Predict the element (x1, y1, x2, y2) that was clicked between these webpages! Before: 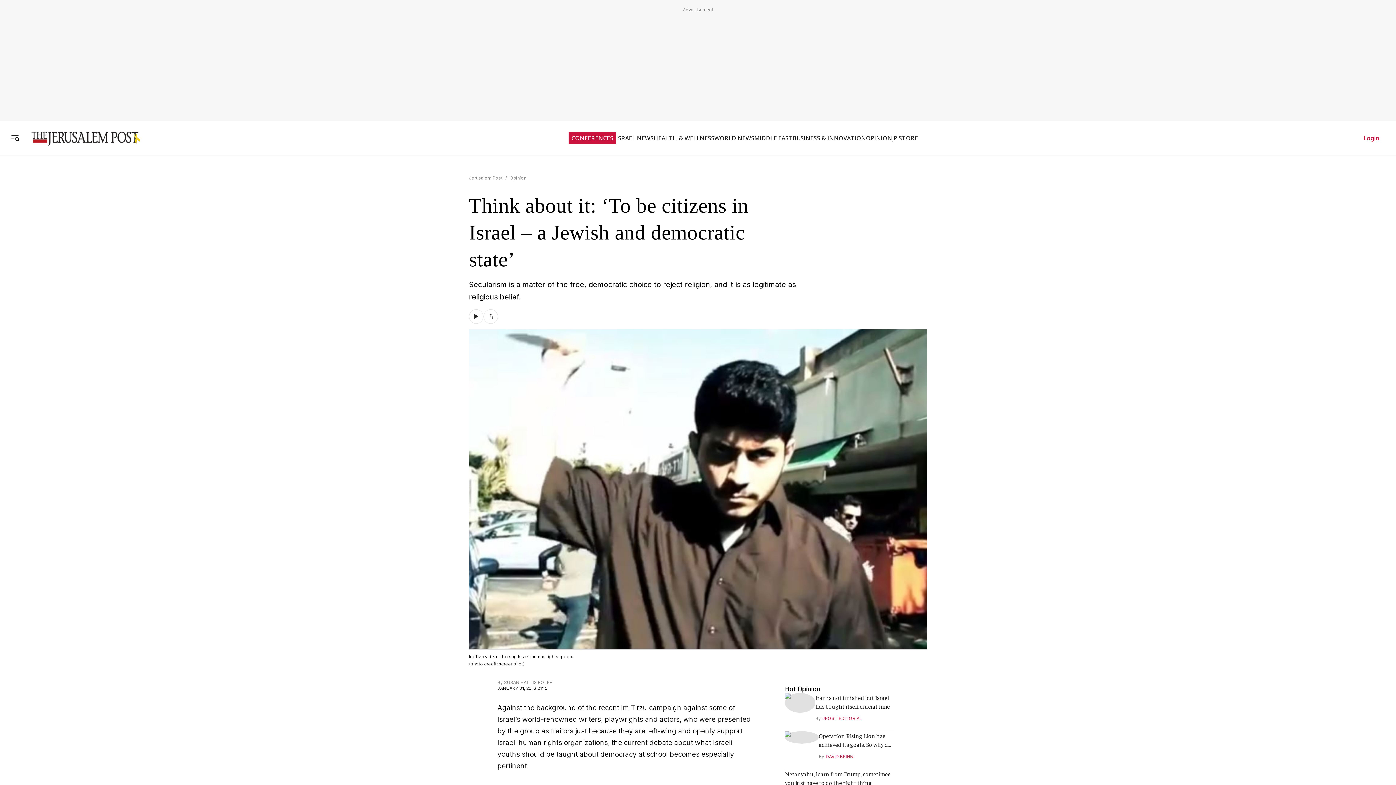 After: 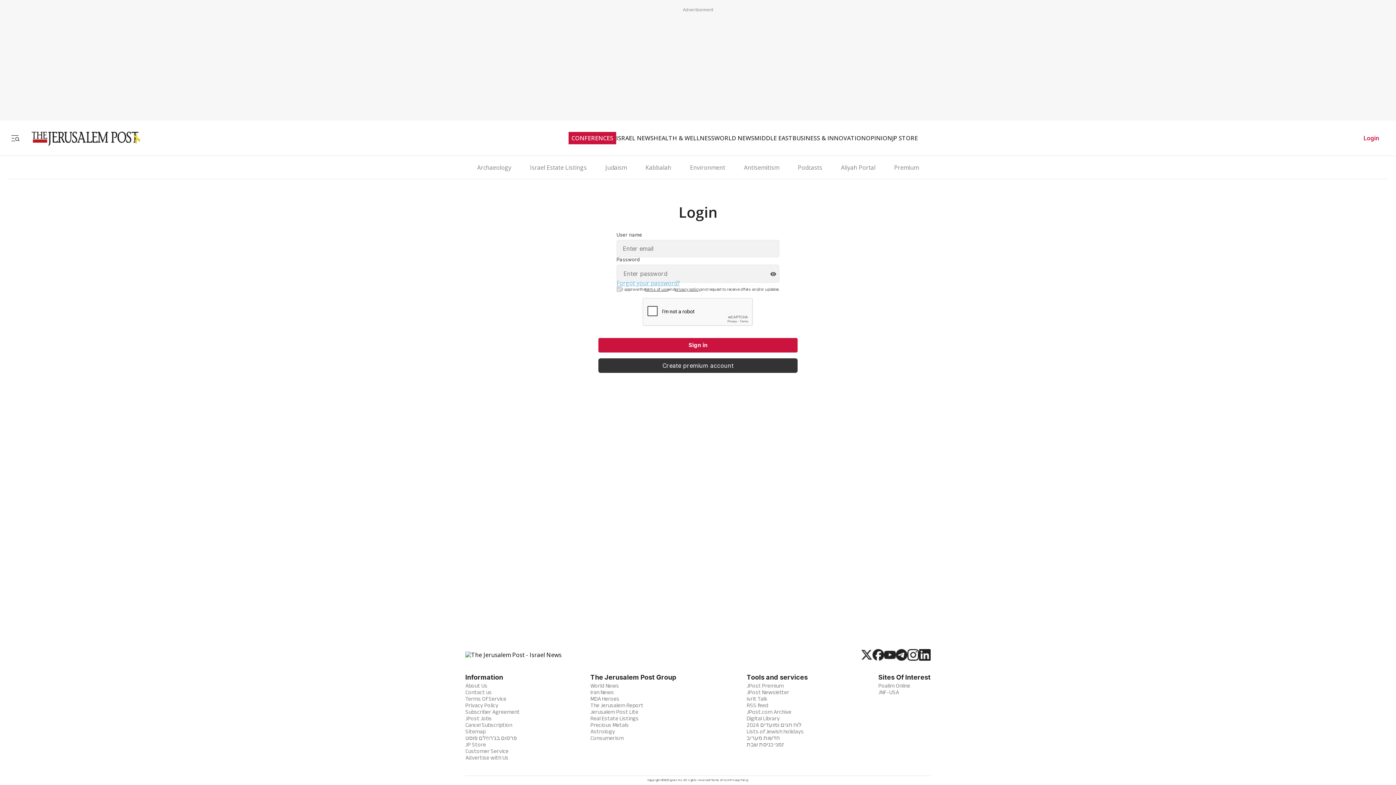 Action: bbox: (1358, 131, 1385, 145) label: Login